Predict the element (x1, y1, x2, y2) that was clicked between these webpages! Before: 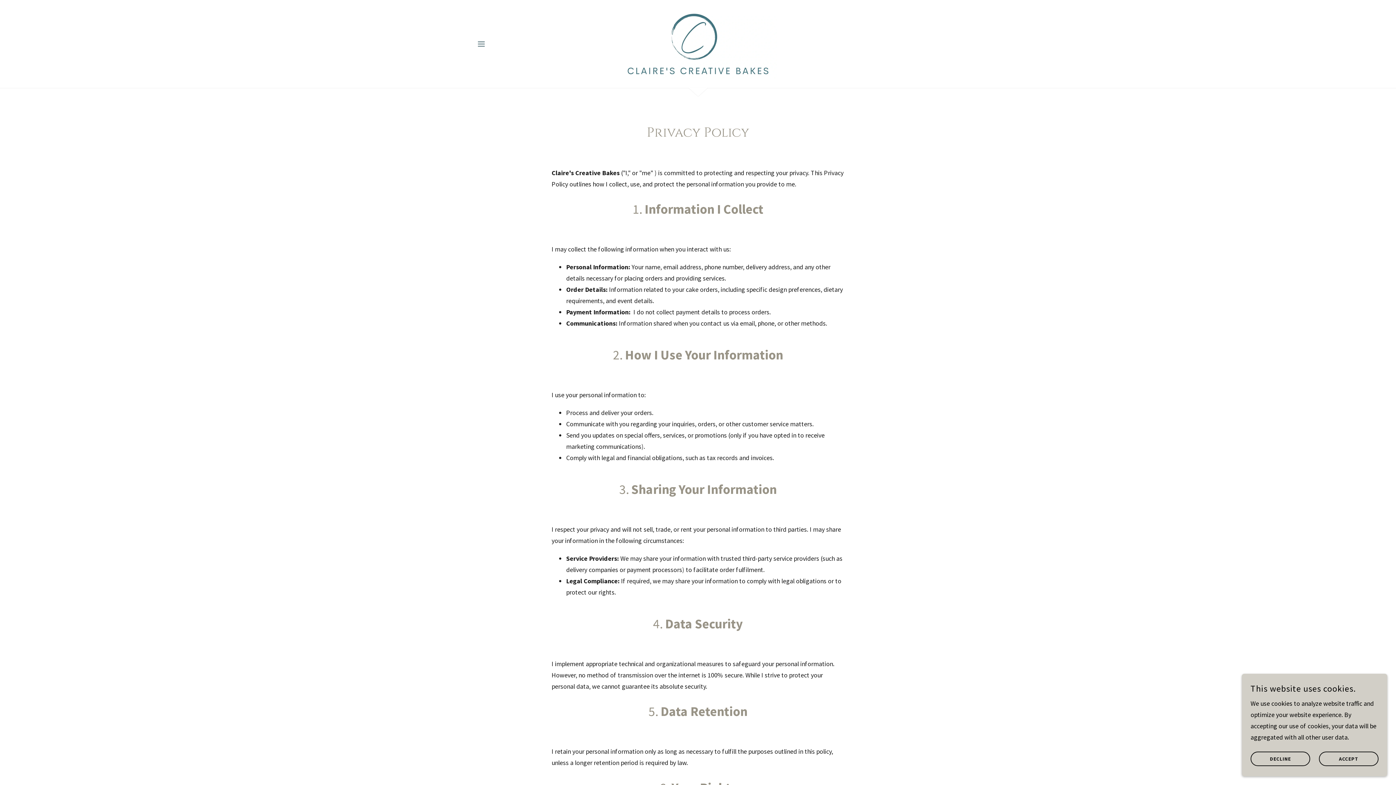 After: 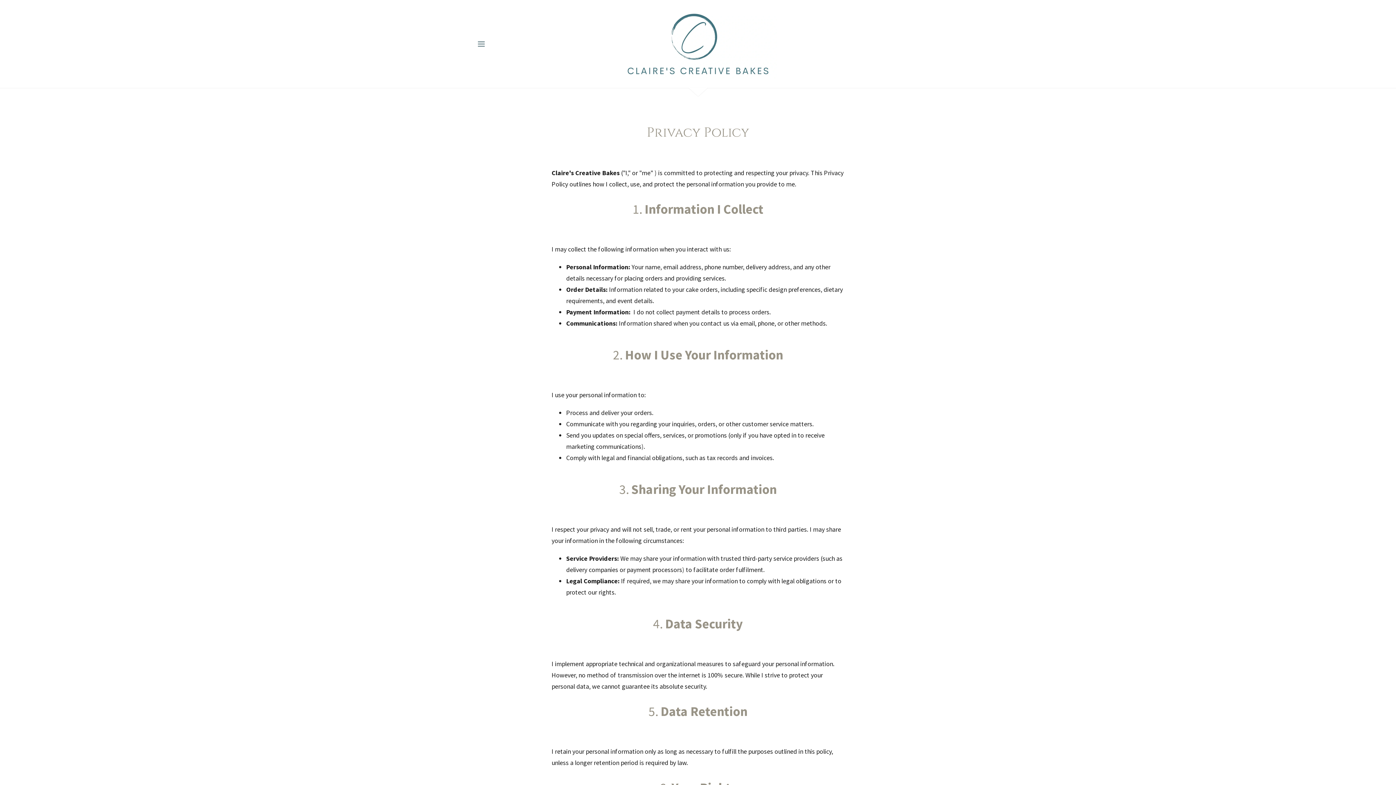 Action: bbox: (1319, 752, 1378, 766) label: ACCEPT